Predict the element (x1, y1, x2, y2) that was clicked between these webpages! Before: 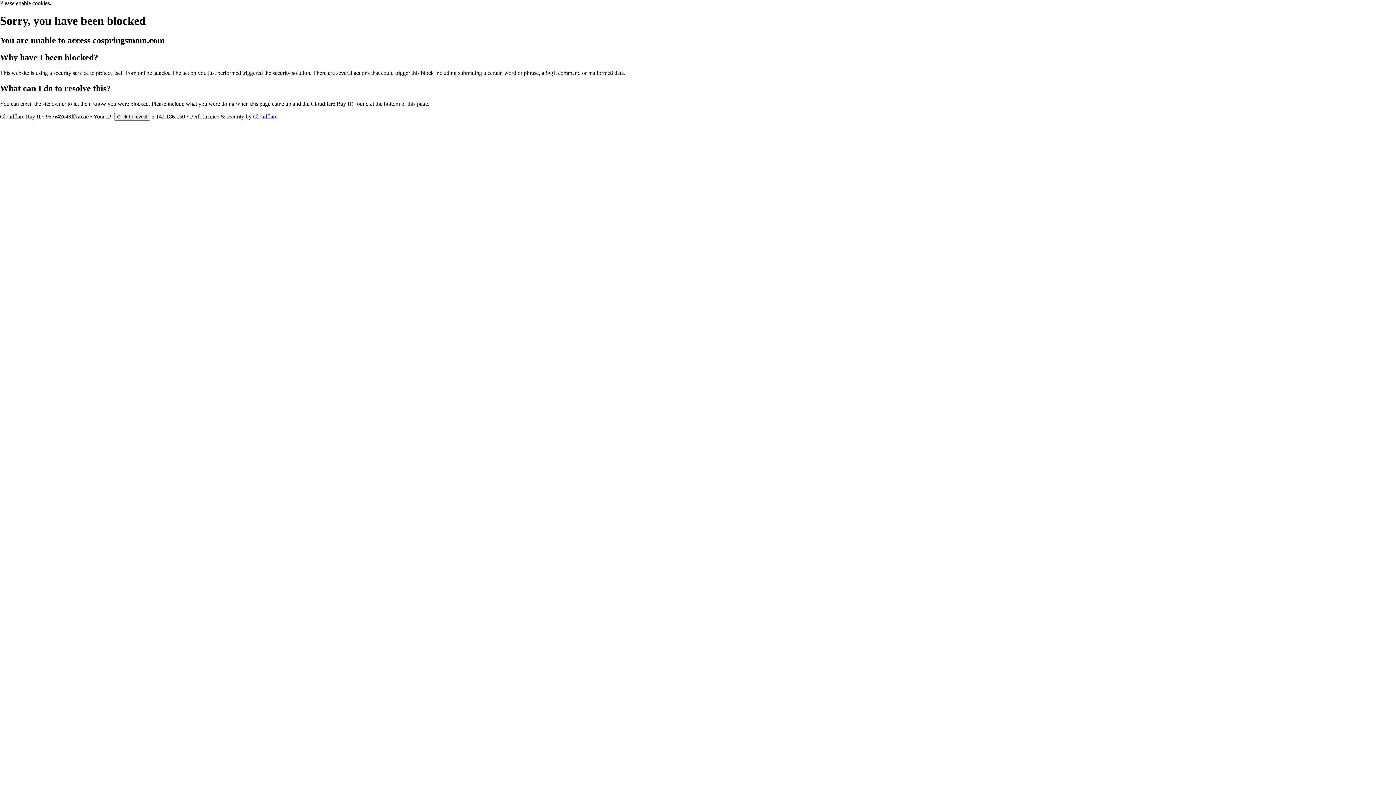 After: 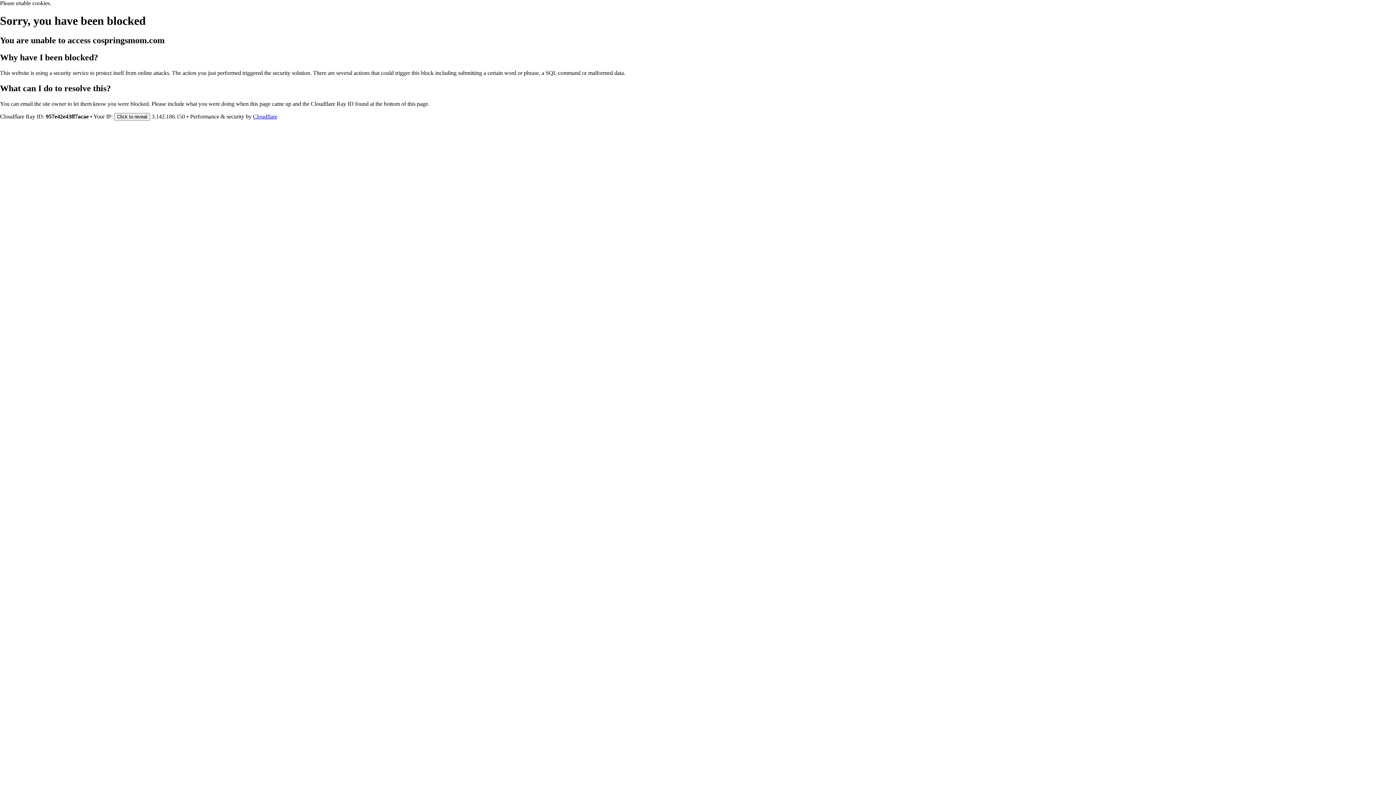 Action: bbox: (253, 113, 277, 119) label: Cloudflare